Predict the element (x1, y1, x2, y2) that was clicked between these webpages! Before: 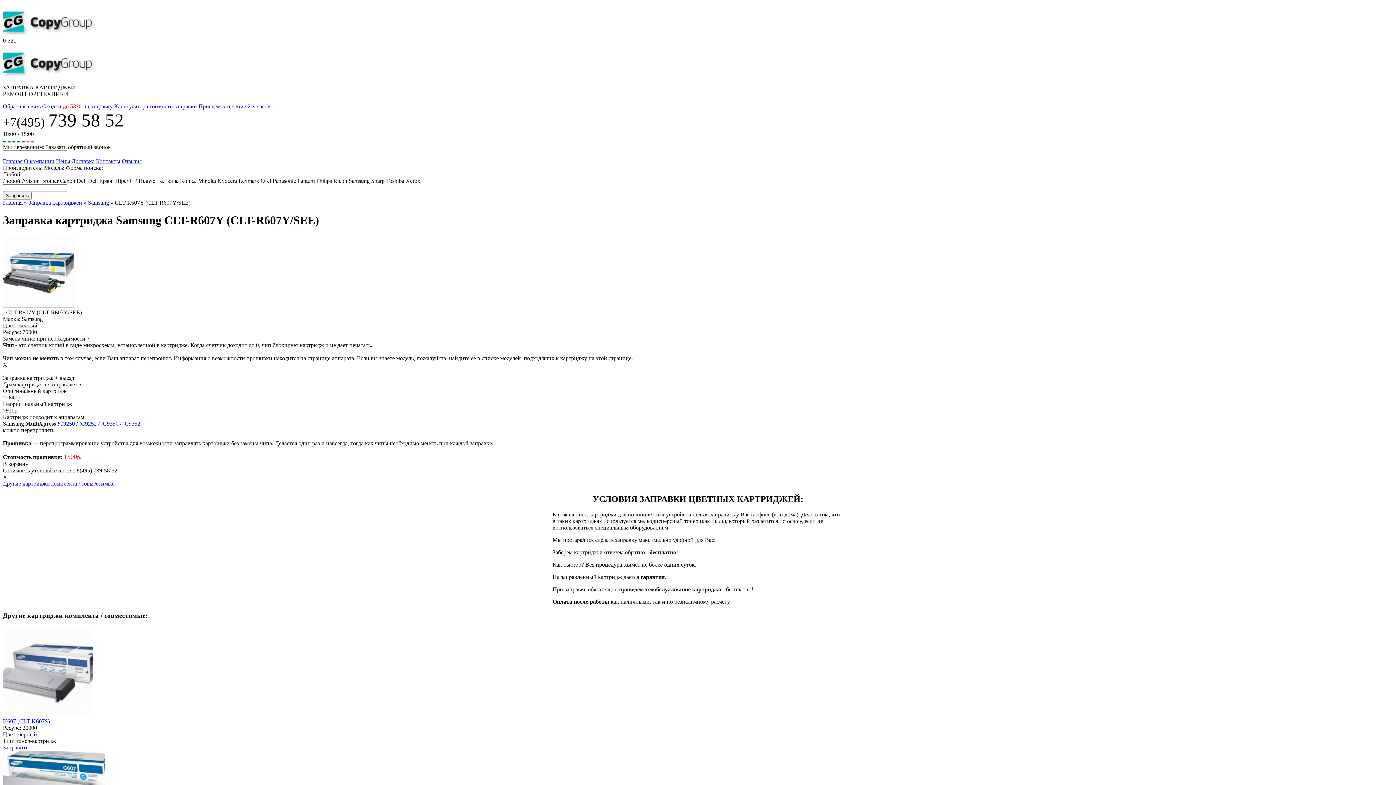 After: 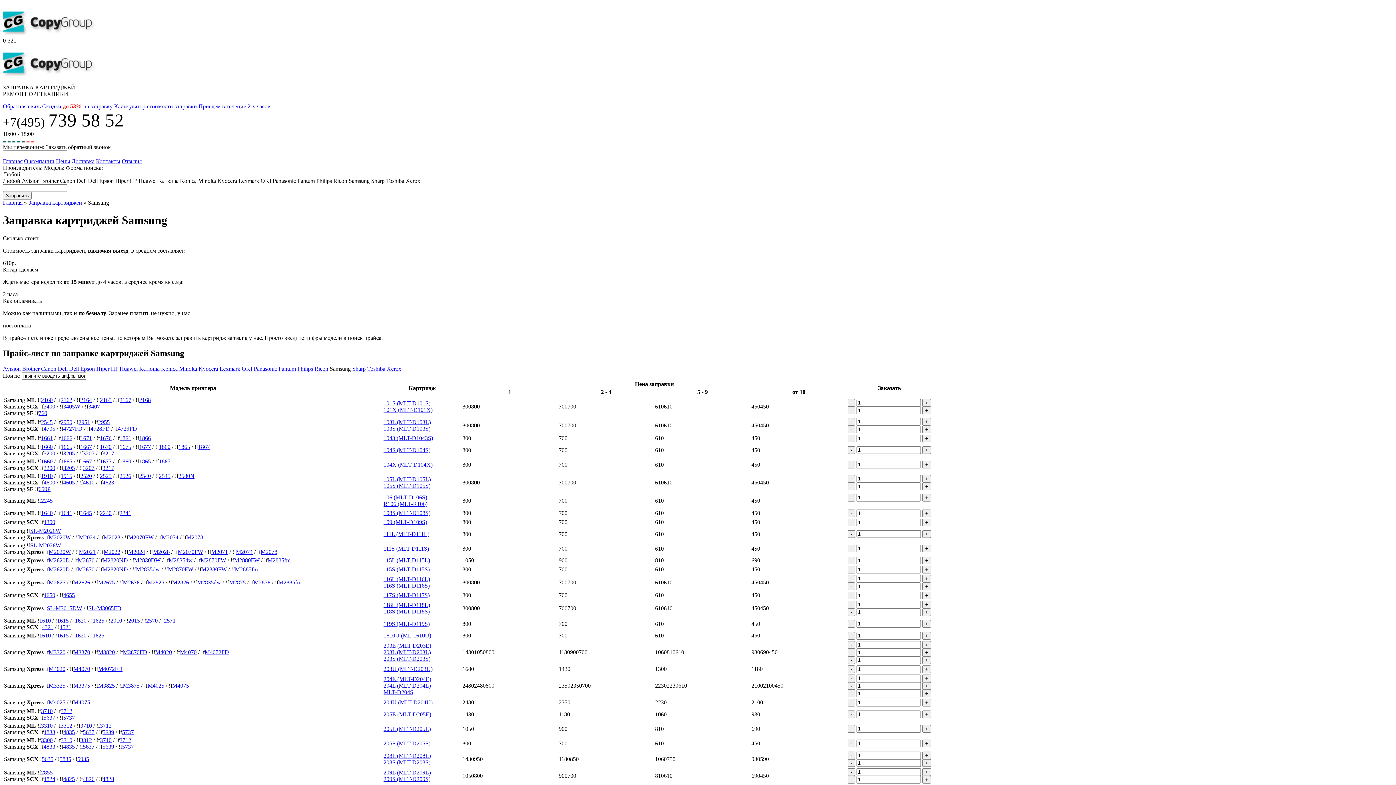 Action: label: Samsung bbox: (88, 199, 109, 205)